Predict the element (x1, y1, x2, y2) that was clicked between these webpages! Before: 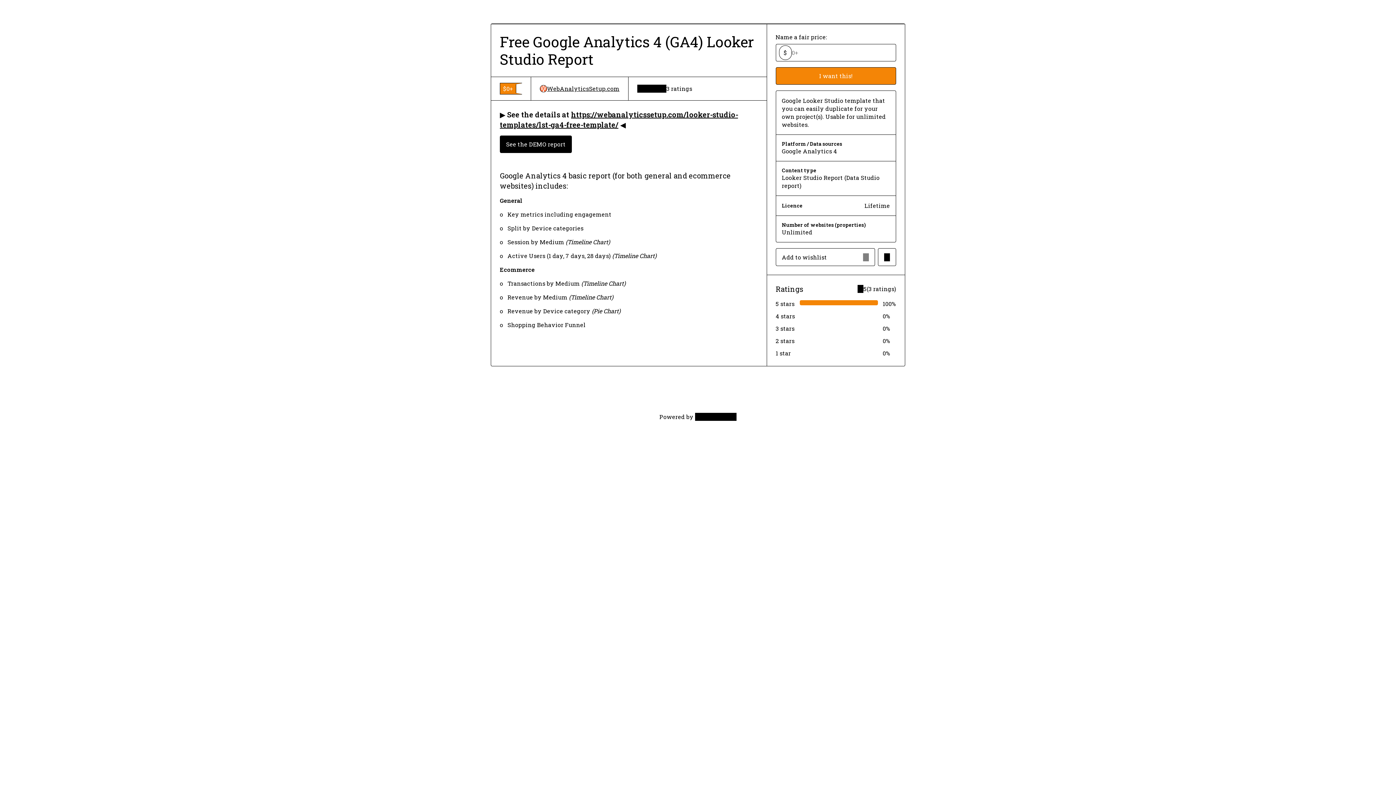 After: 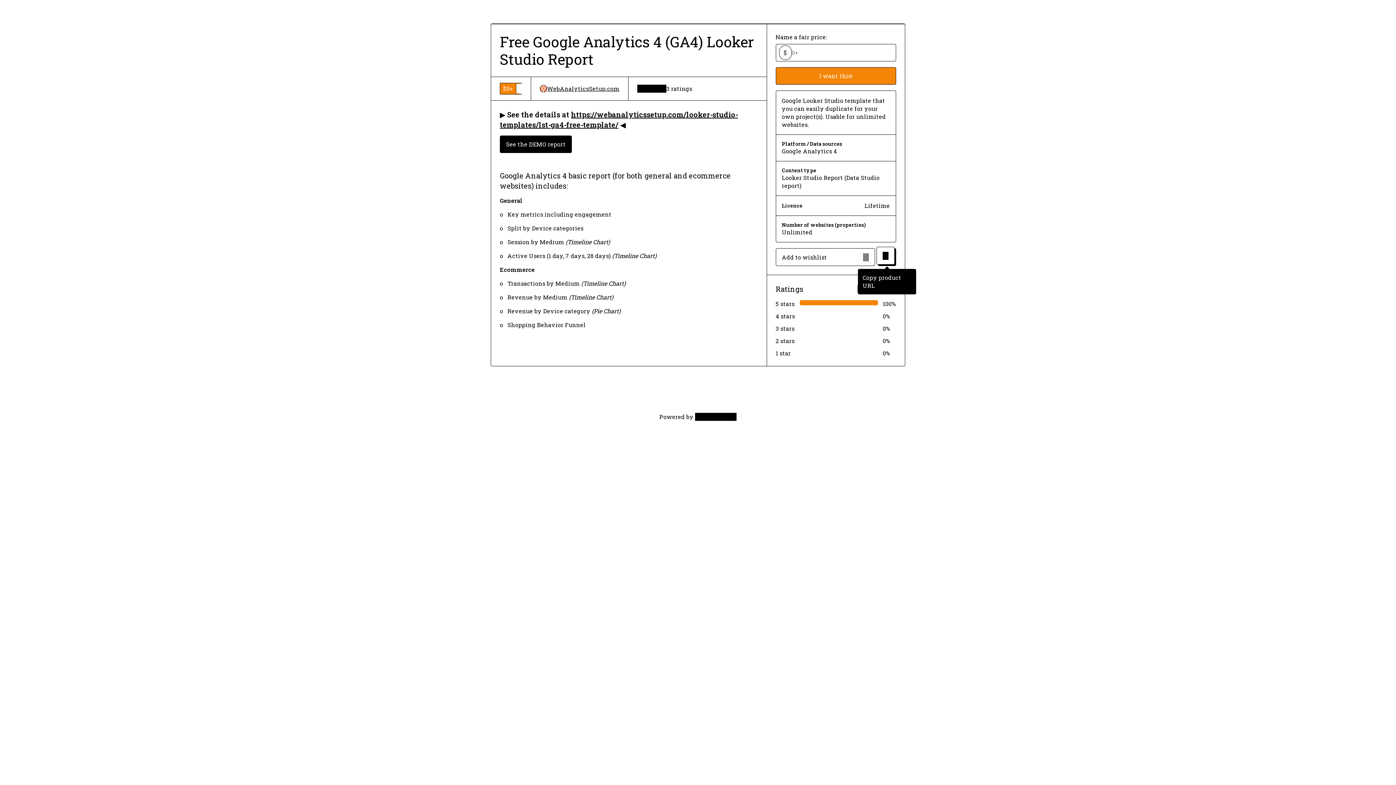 Action: bbox: (878, 248, 896, 266) label: Copy product URL